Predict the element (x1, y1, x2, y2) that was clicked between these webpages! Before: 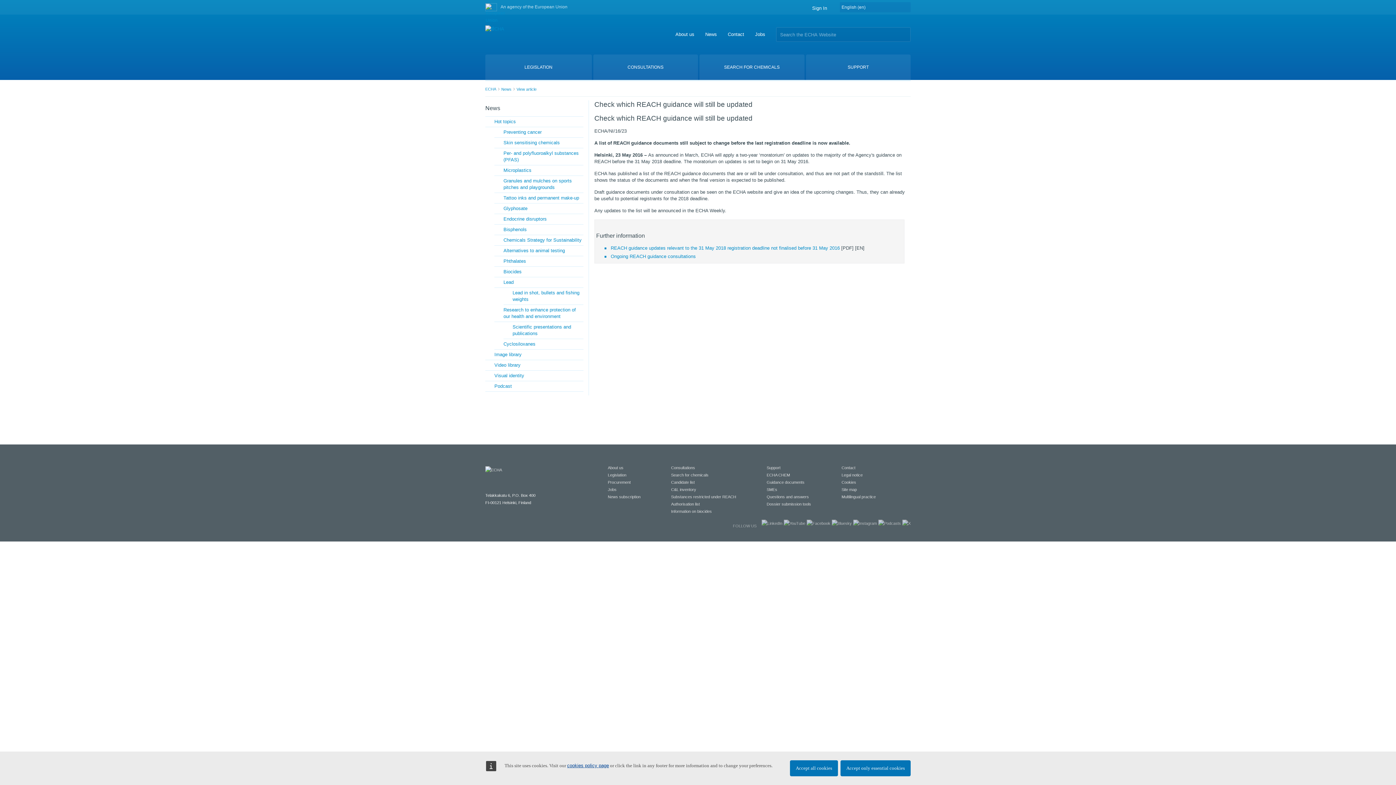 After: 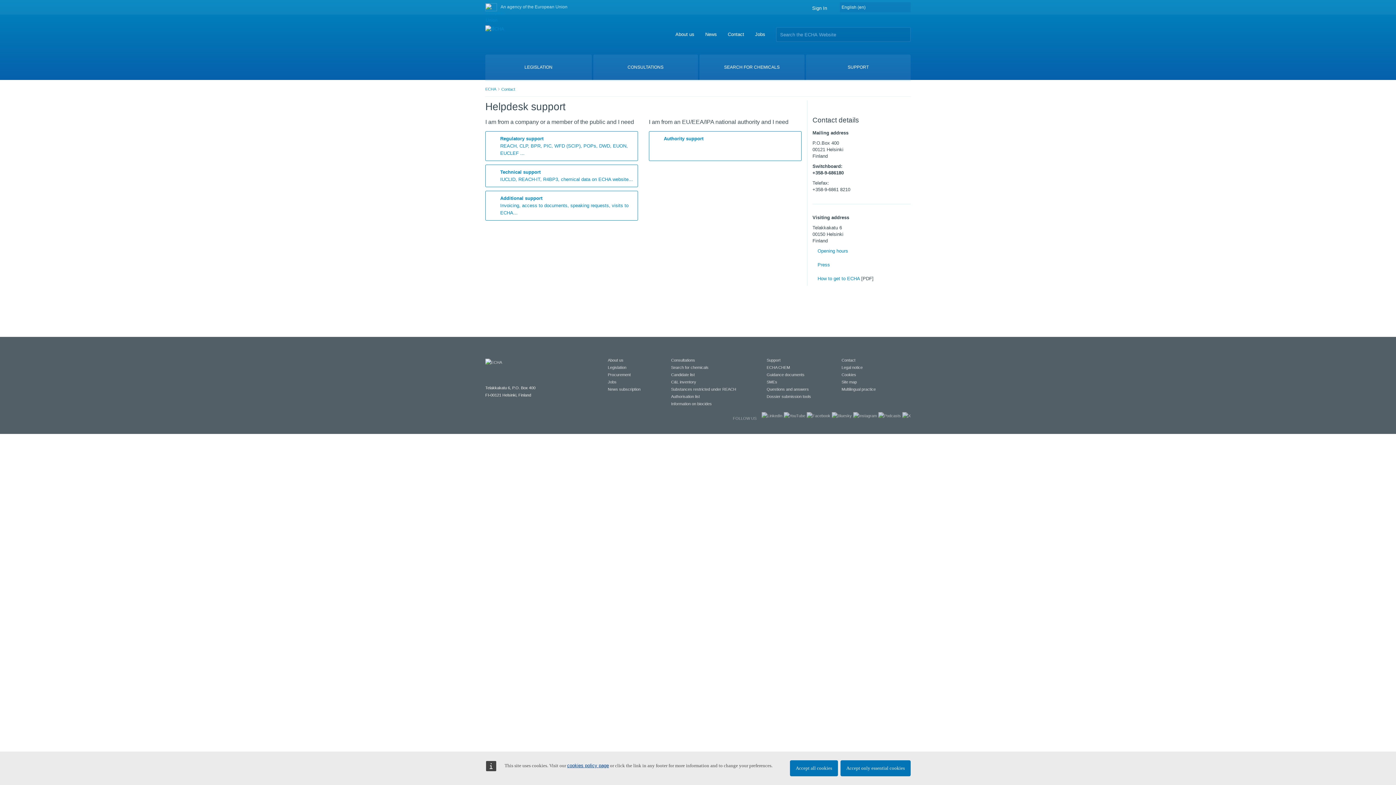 Action: bbox: (728, 31, 744, 37) label: Contact